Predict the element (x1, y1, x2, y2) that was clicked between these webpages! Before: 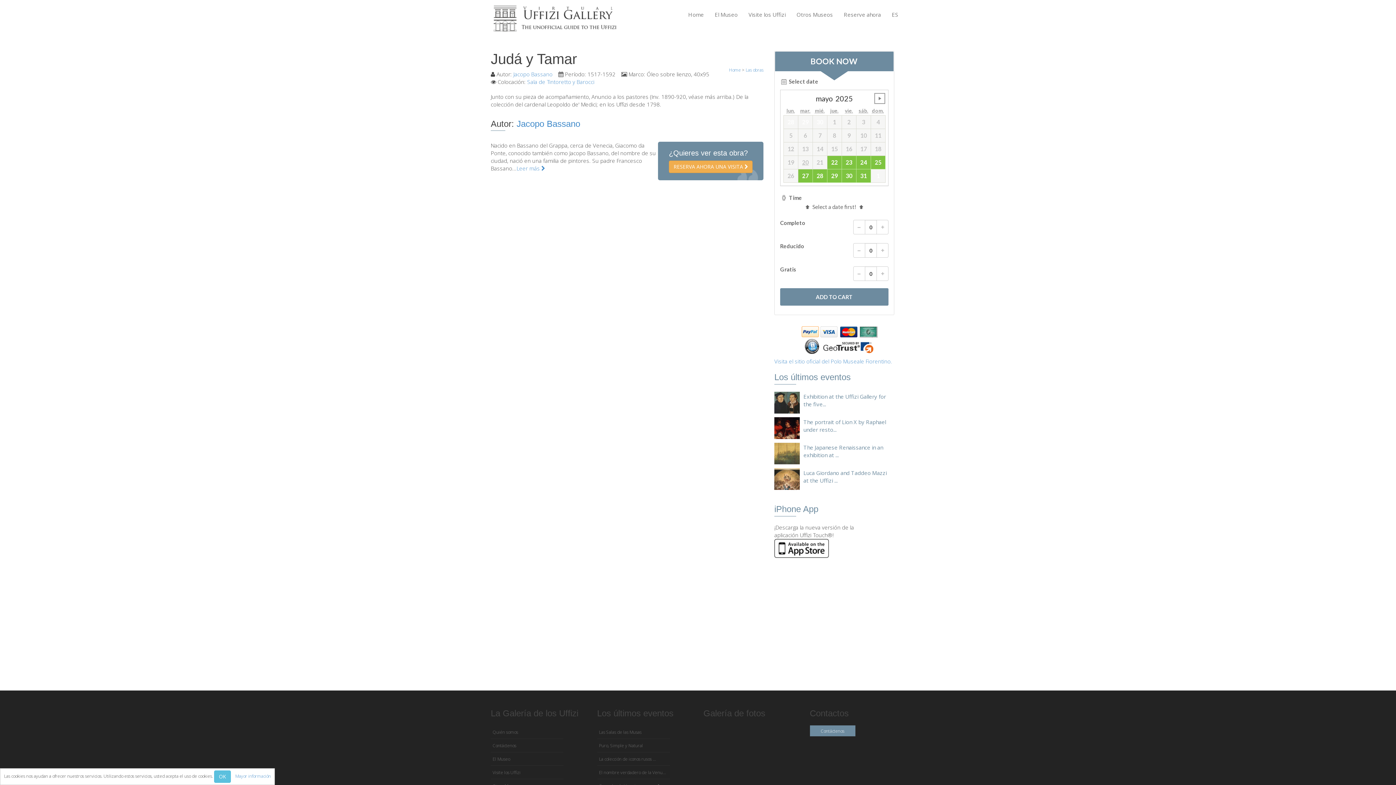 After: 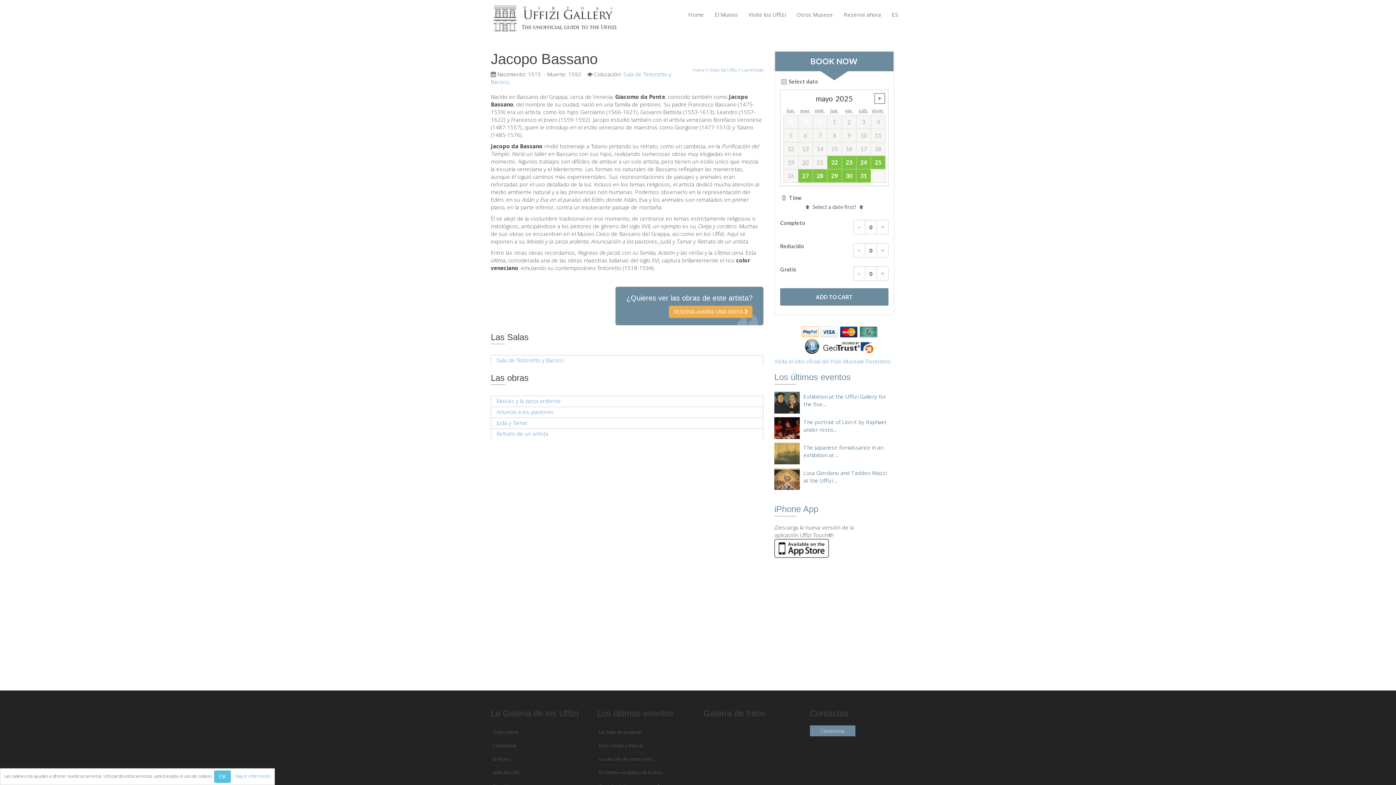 Action: label: Jacopo Bassano bbox: (513, 70, 552, 77)